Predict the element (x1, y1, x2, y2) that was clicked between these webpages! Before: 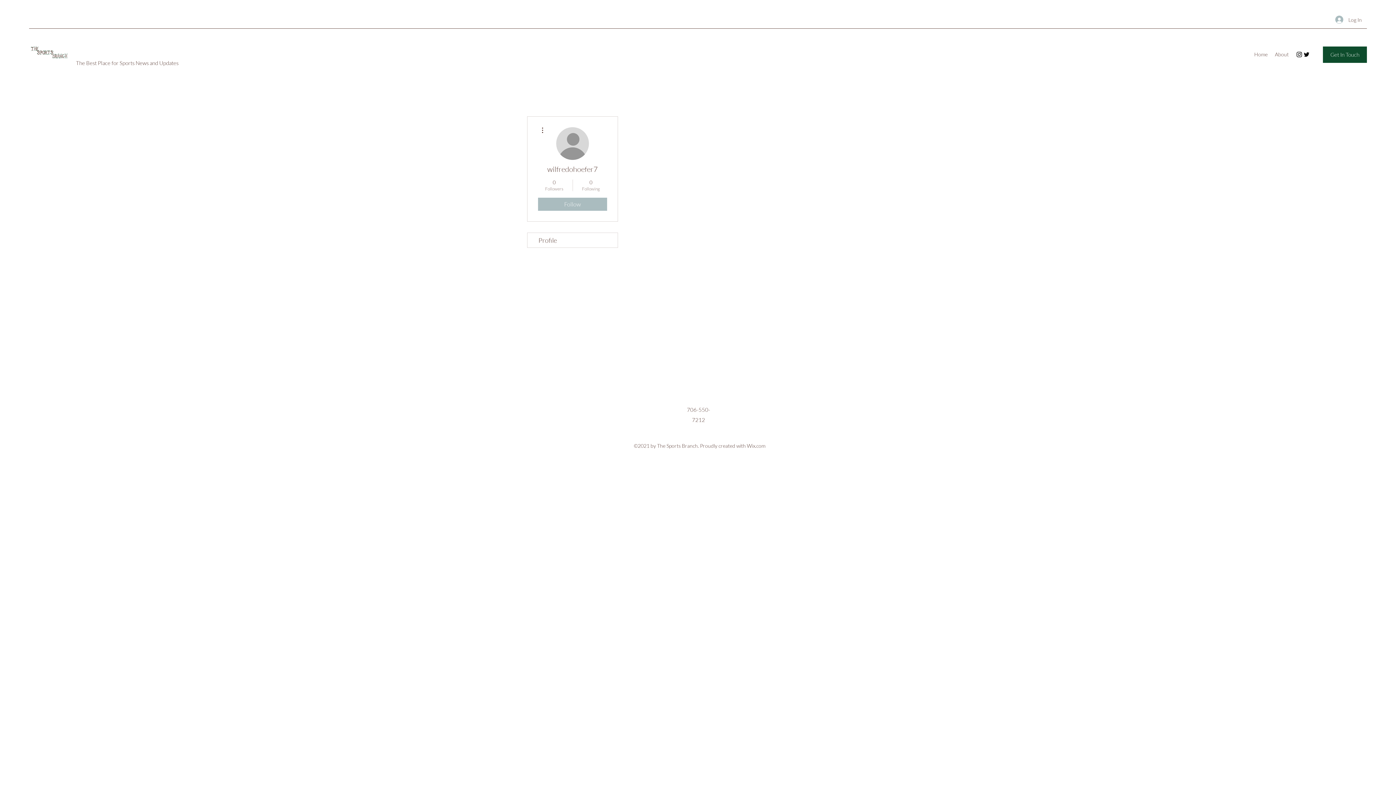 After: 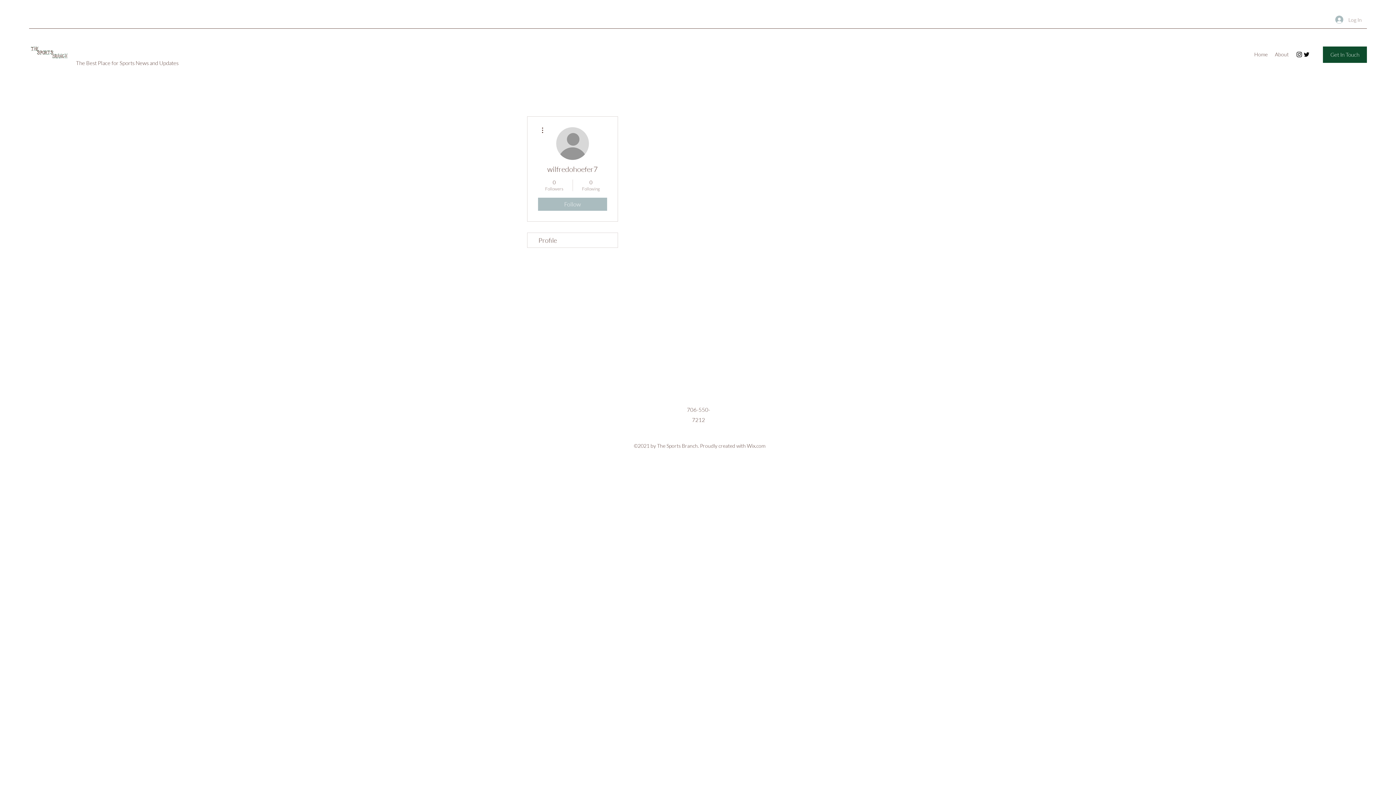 Action: bbox: (1330, 12, 1367, 26) label: Log In